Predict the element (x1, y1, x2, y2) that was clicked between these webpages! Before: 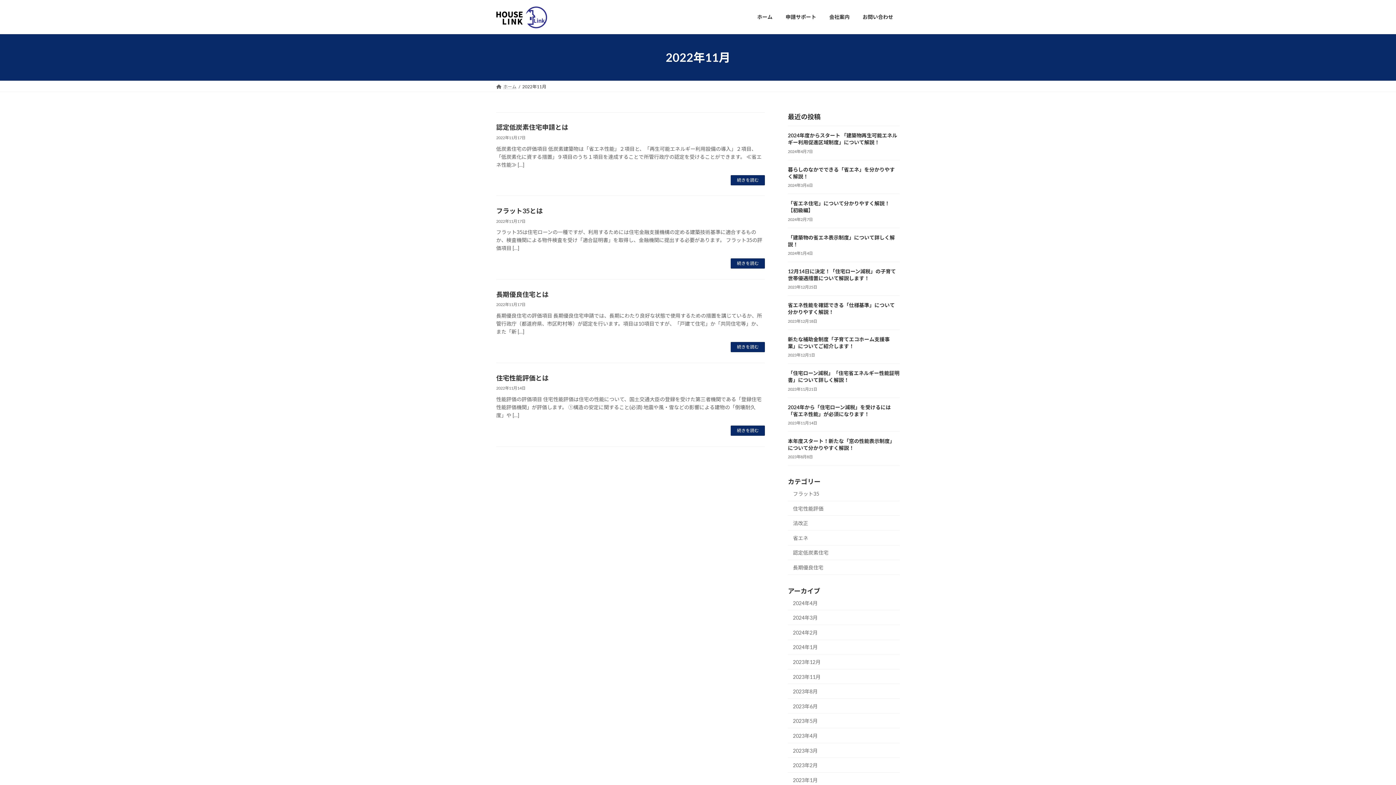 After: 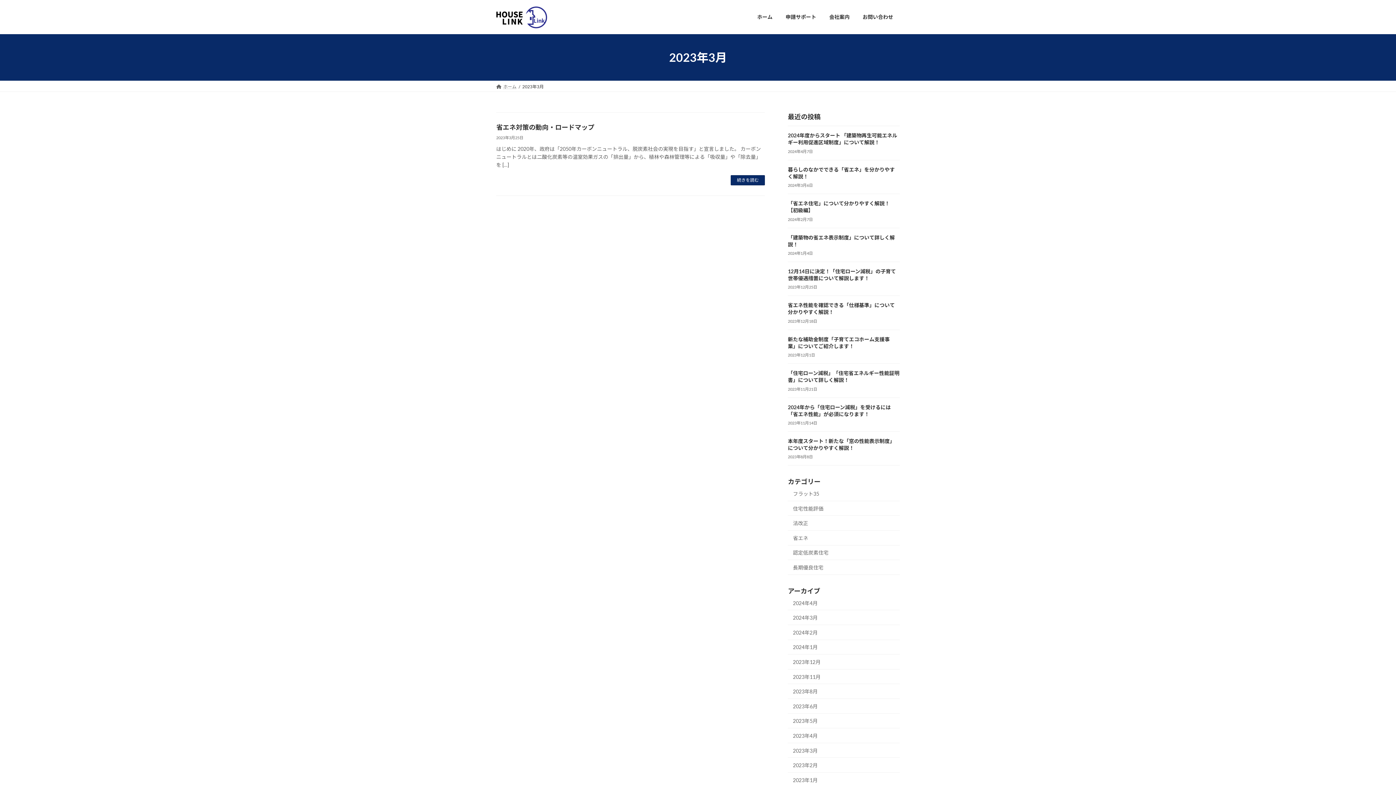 Action: bbox: (788, 743, 900, 758) label: 2023年3月